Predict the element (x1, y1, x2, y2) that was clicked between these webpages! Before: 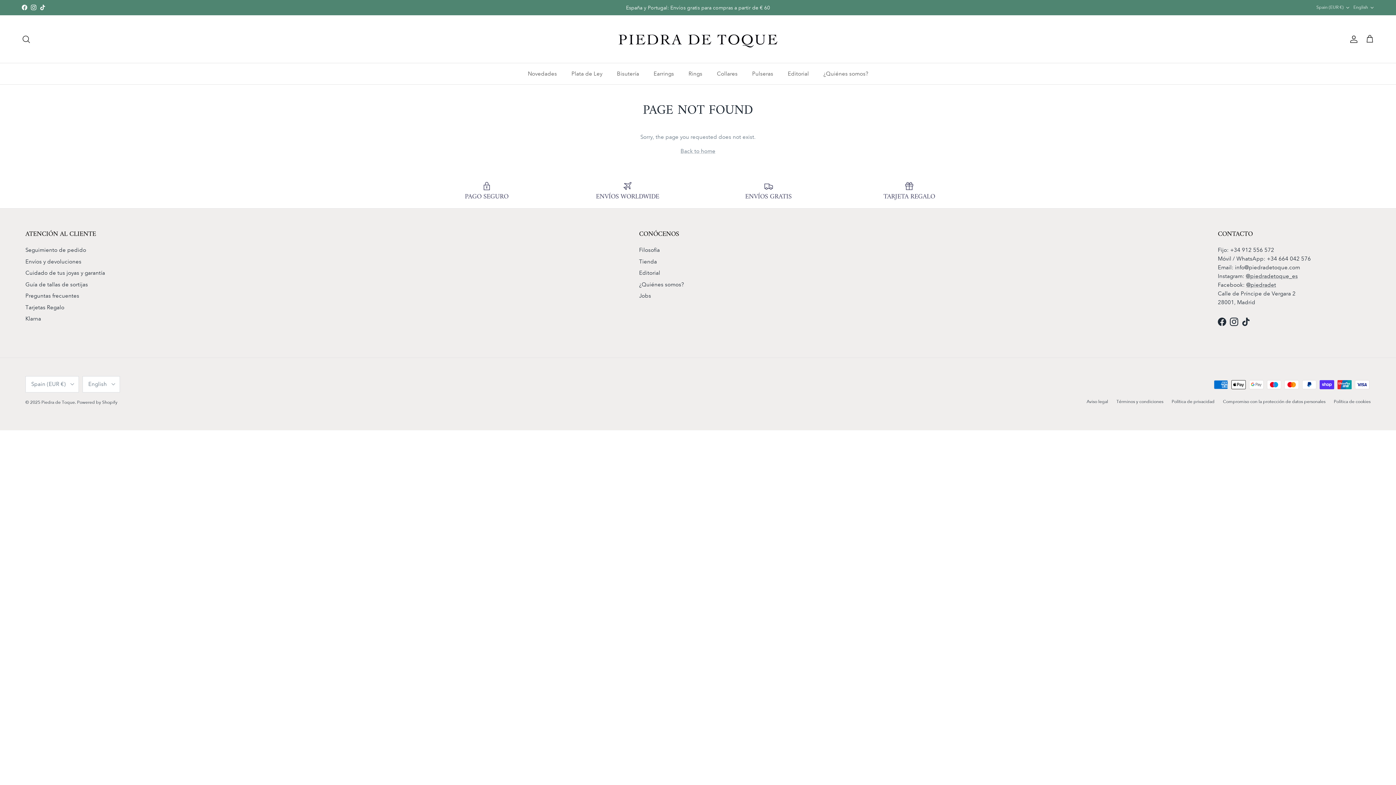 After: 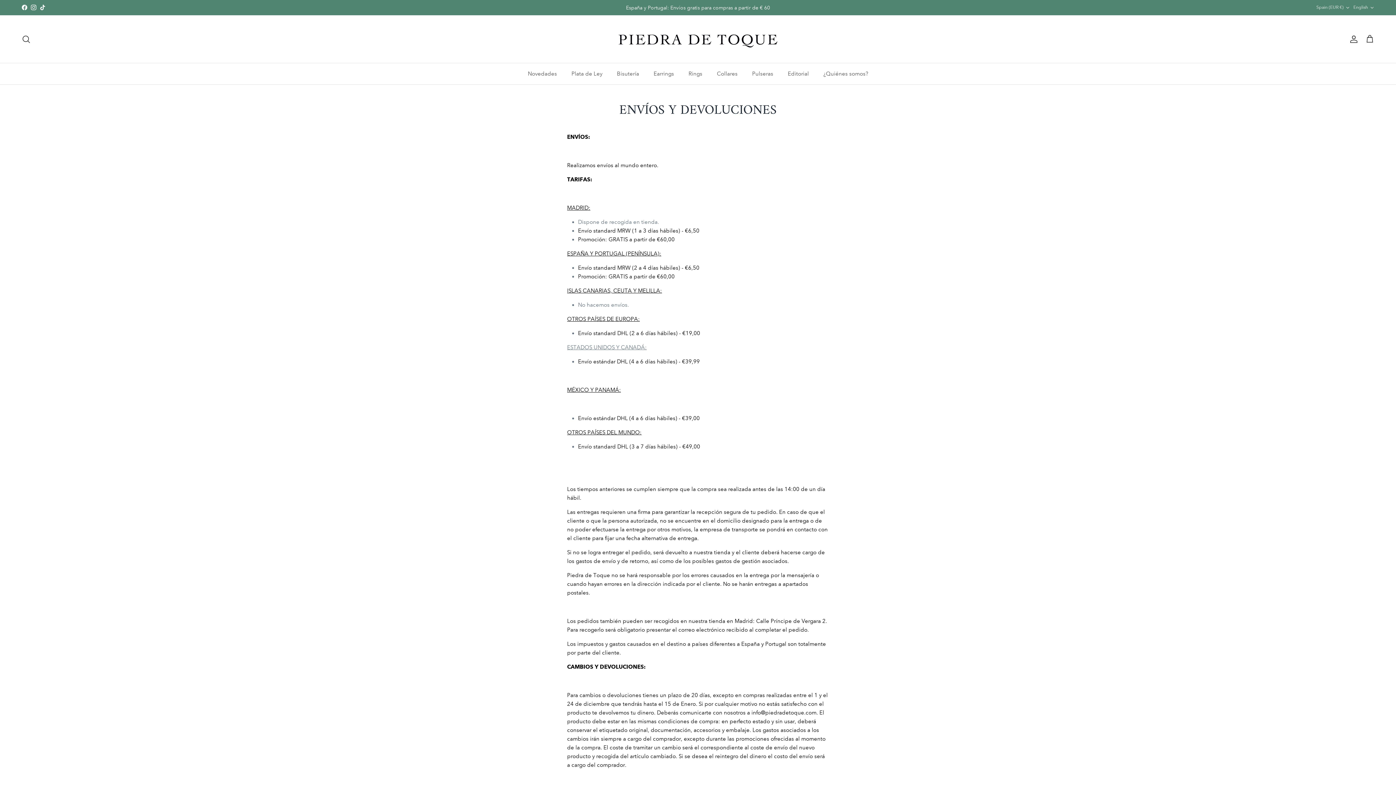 Action: bbox: (562, 181, 692, 201) label: ENVÍOS WORLDWIDE